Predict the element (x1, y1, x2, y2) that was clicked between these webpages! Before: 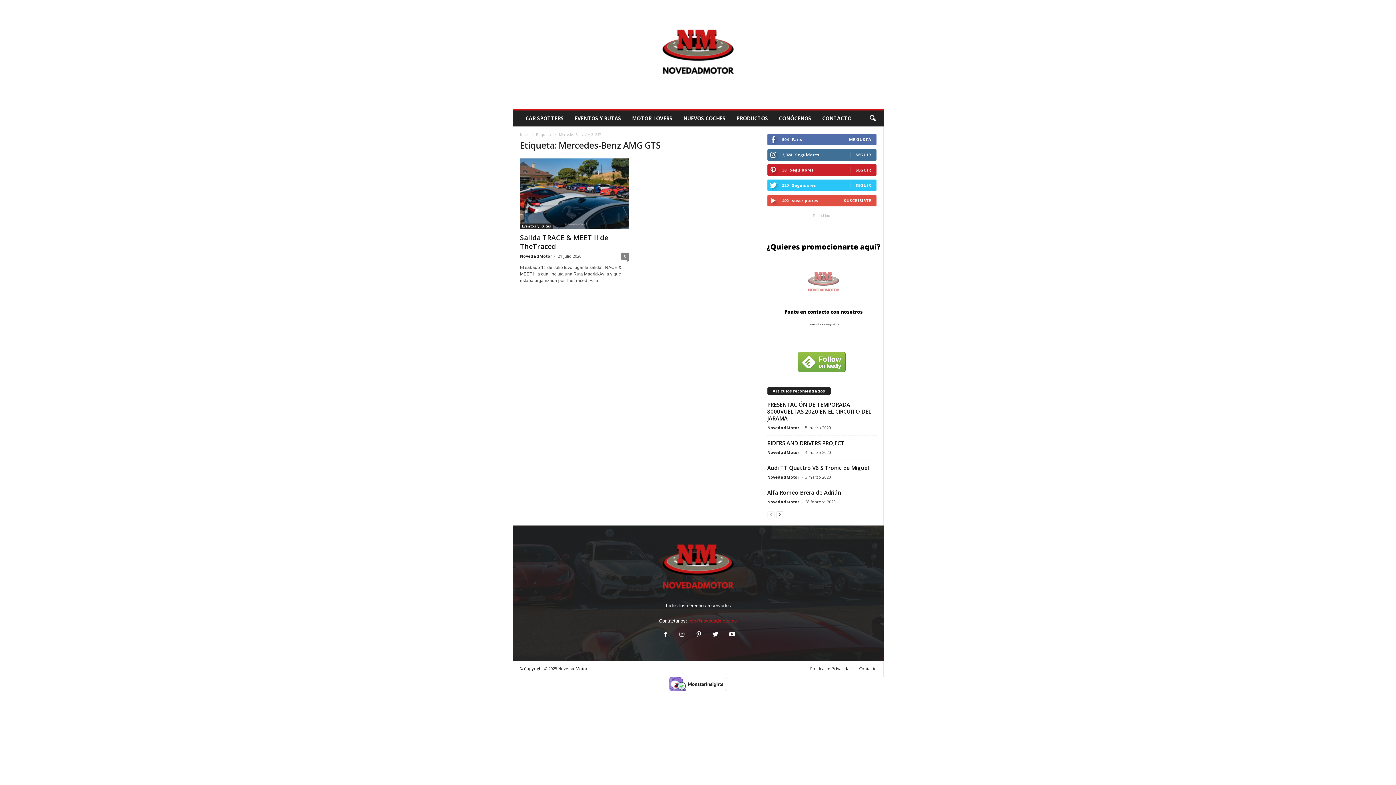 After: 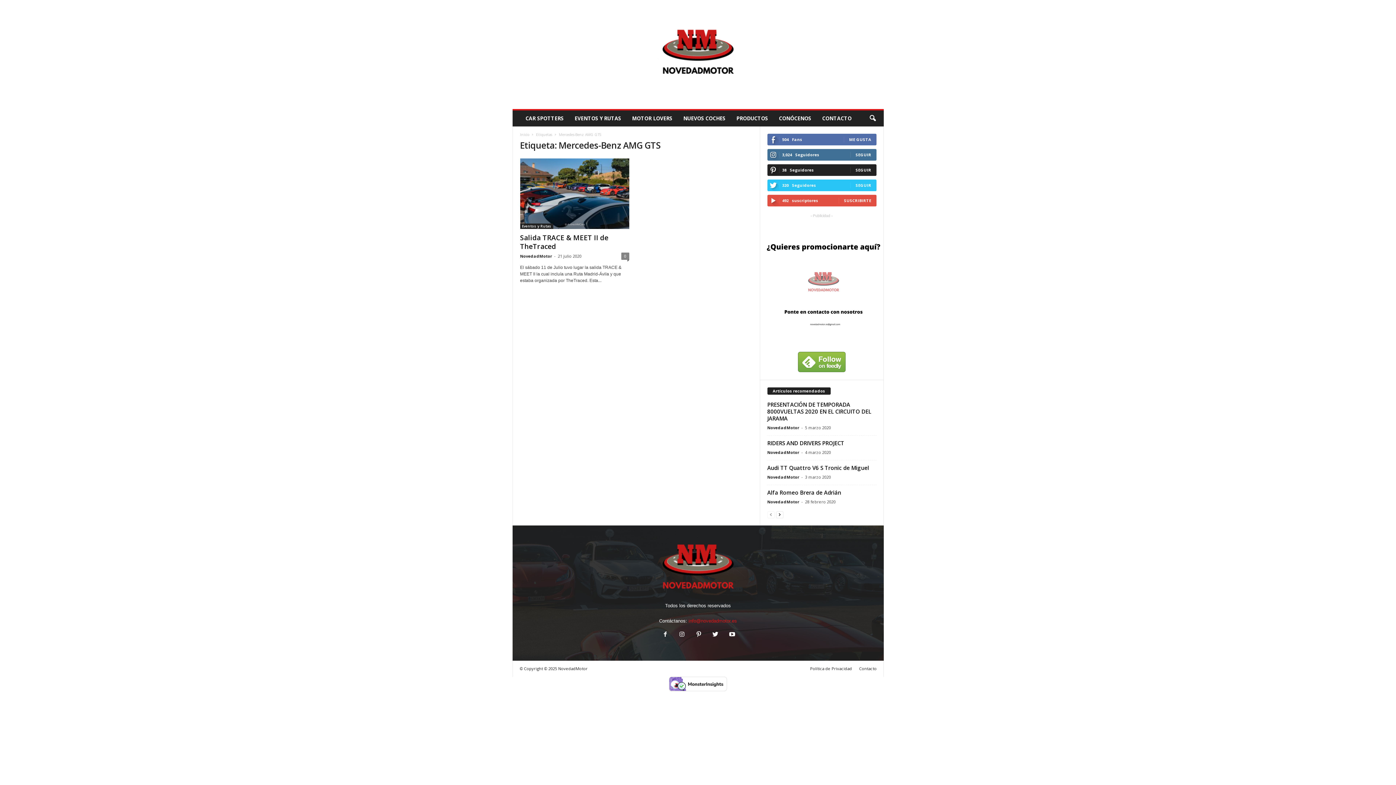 Action: bbox: (855, 167, 871, 172) label: SEGUIR